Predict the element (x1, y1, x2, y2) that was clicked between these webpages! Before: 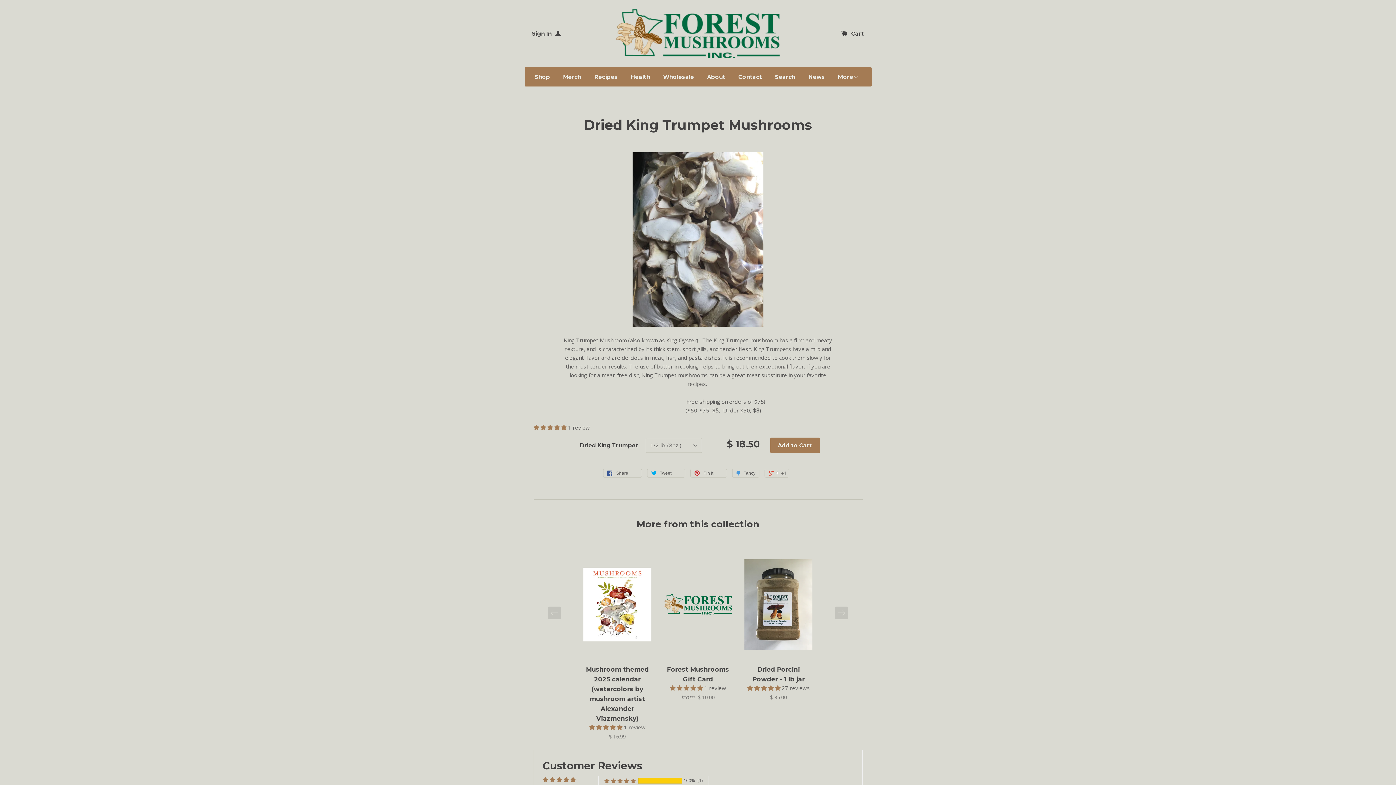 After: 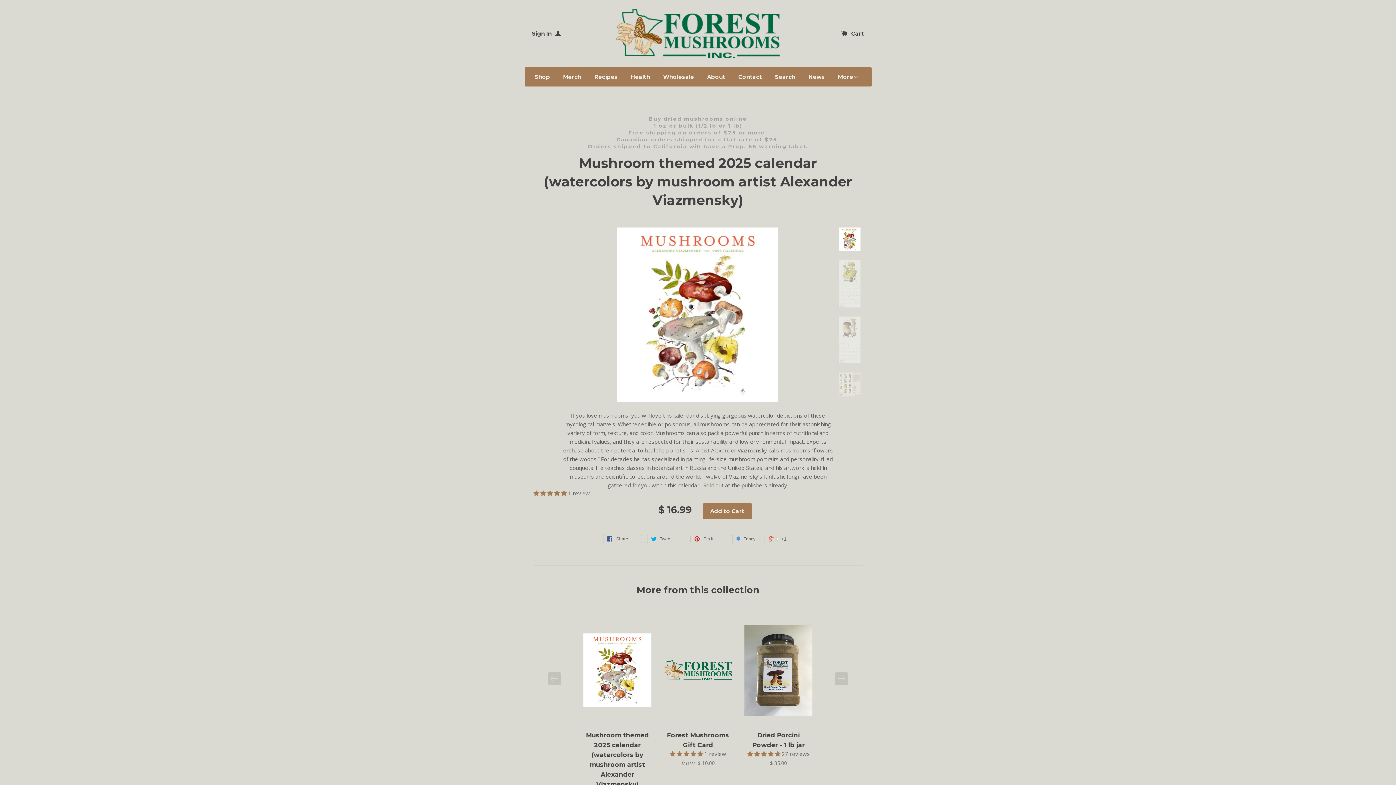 Action: bbox: (583, 549, 651, 660)